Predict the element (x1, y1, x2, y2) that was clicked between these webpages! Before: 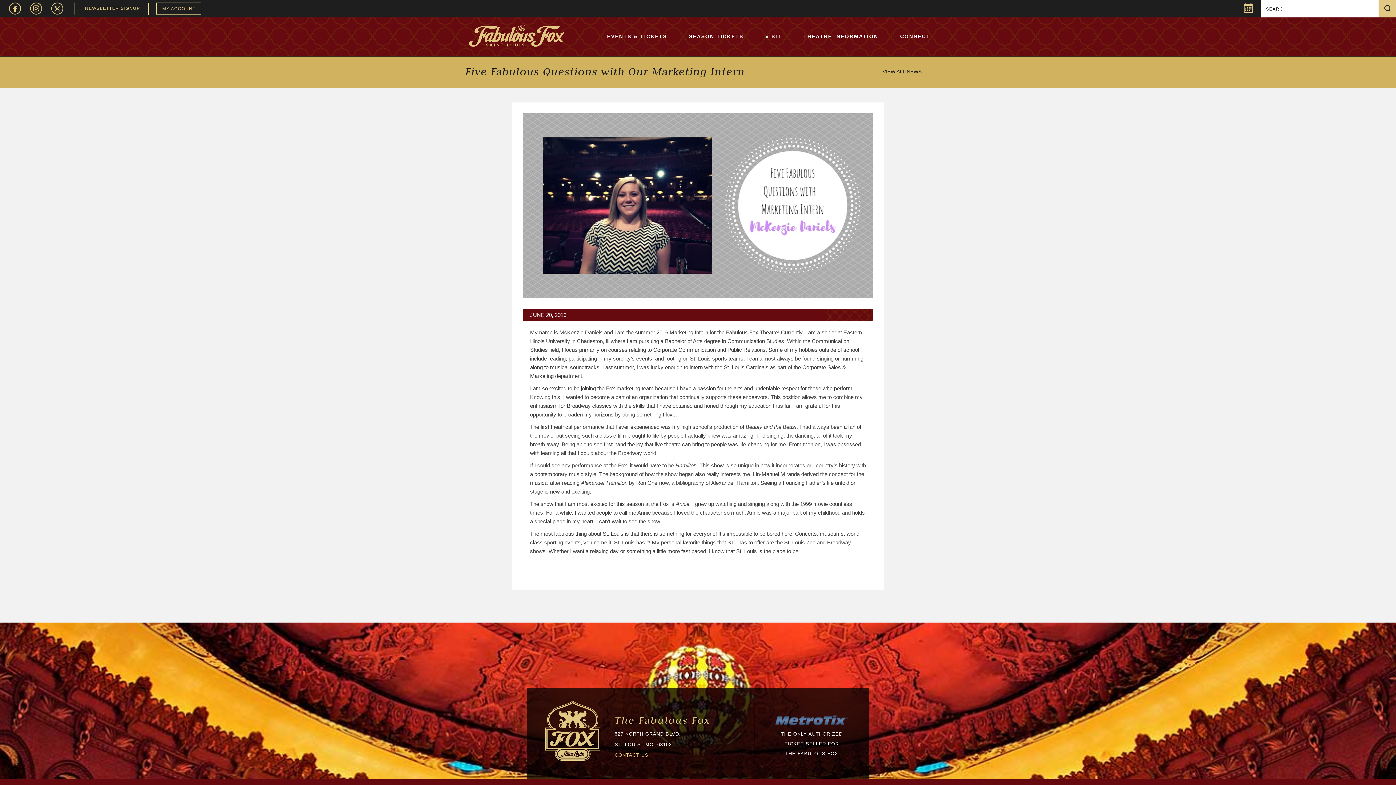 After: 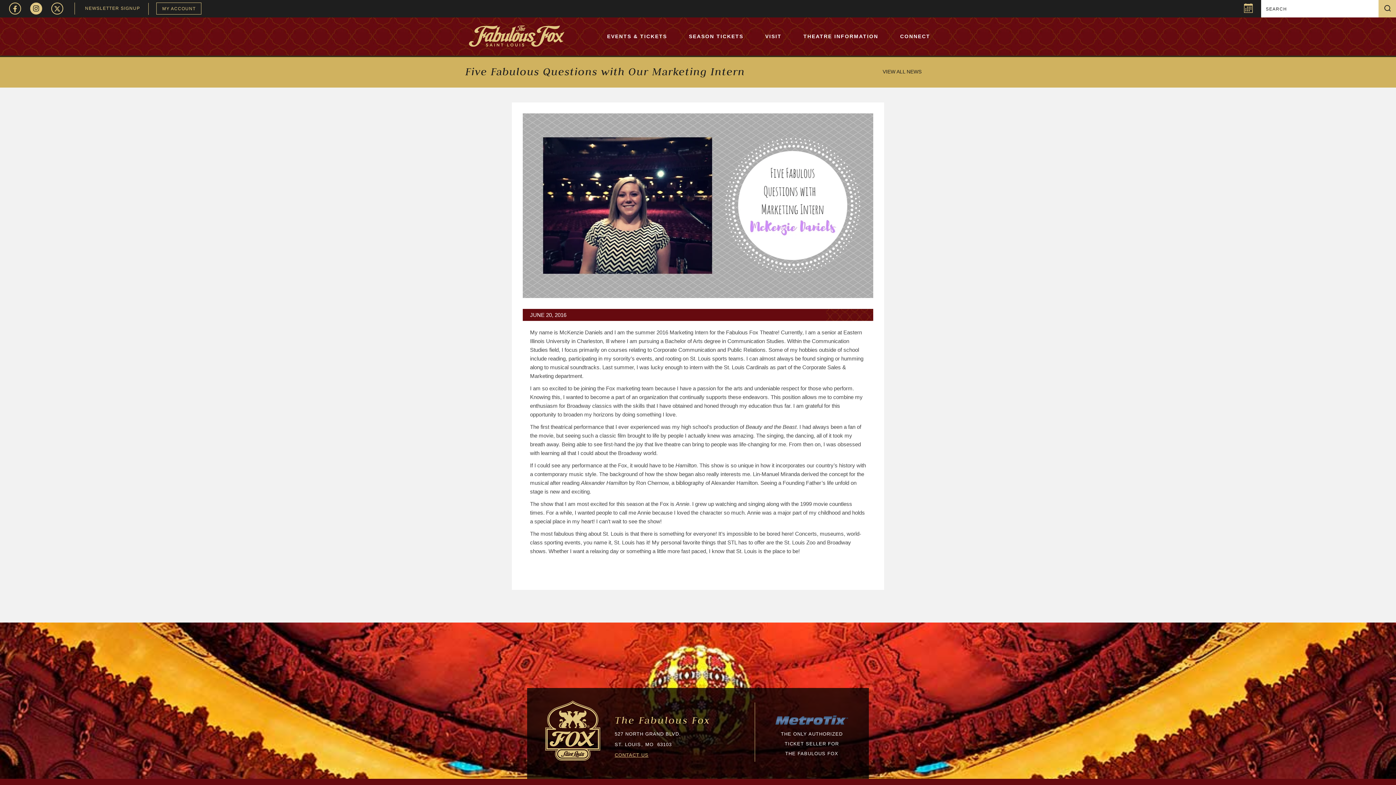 Action: bbox: (30, 2, 42, 14) label: Instagram